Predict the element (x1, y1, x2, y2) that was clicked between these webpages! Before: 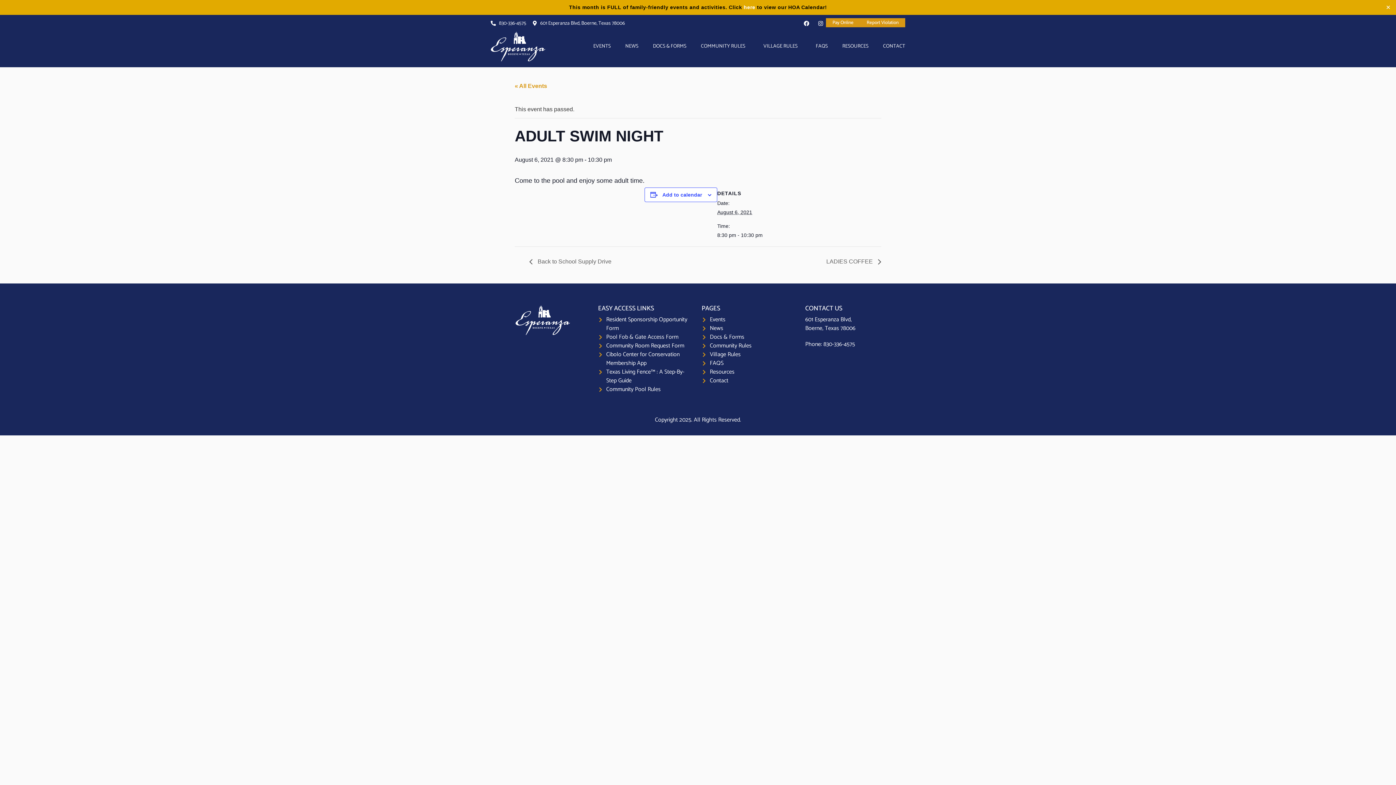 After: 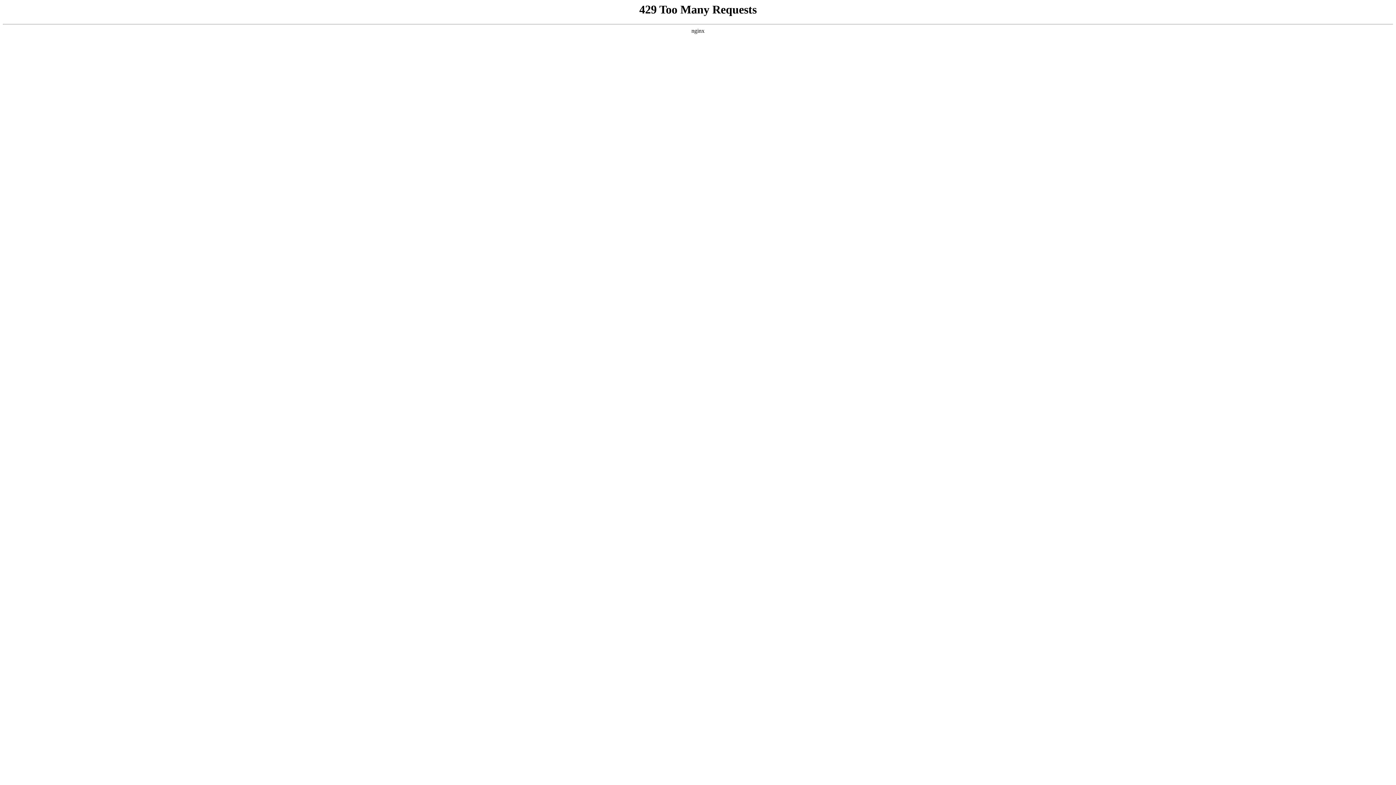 Action: label: News bbox: (701, 324, 798, 333)